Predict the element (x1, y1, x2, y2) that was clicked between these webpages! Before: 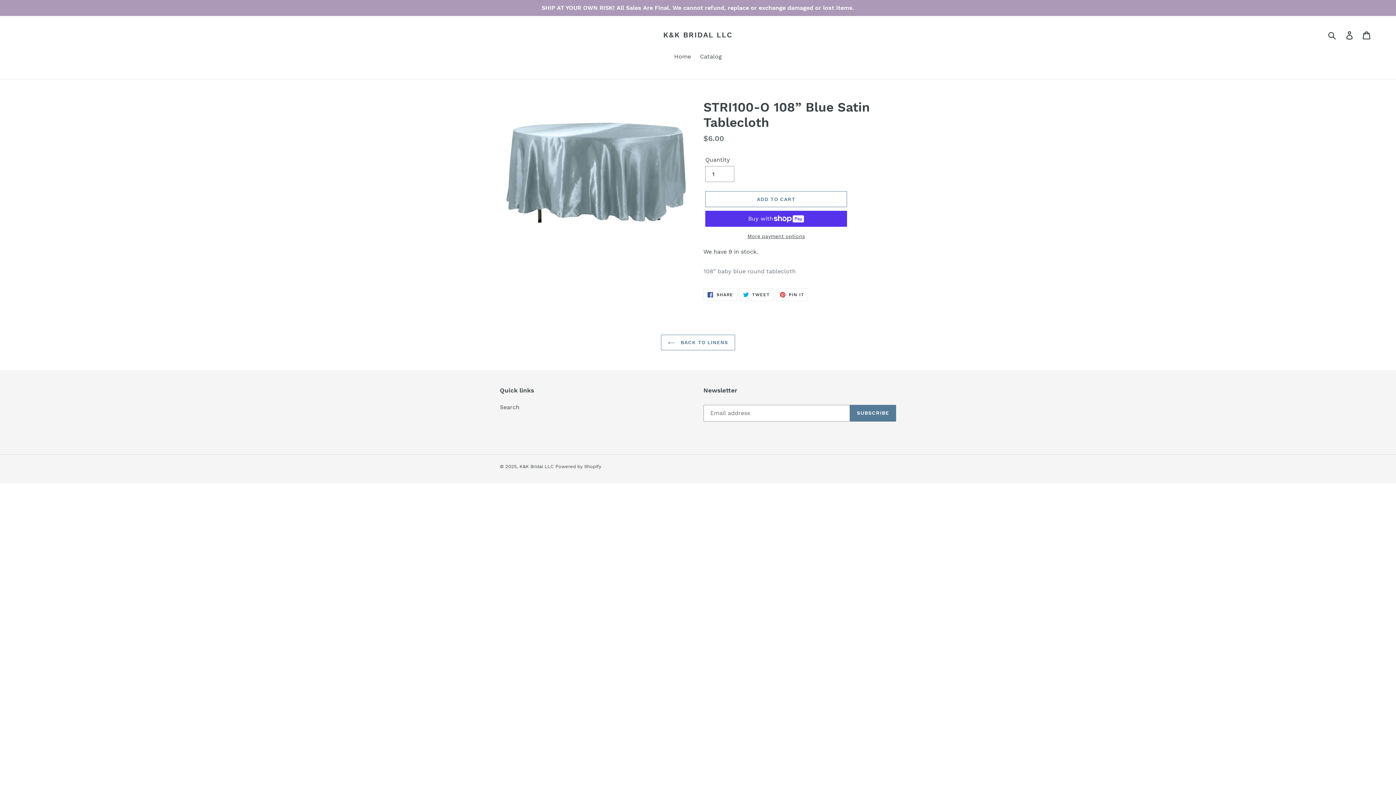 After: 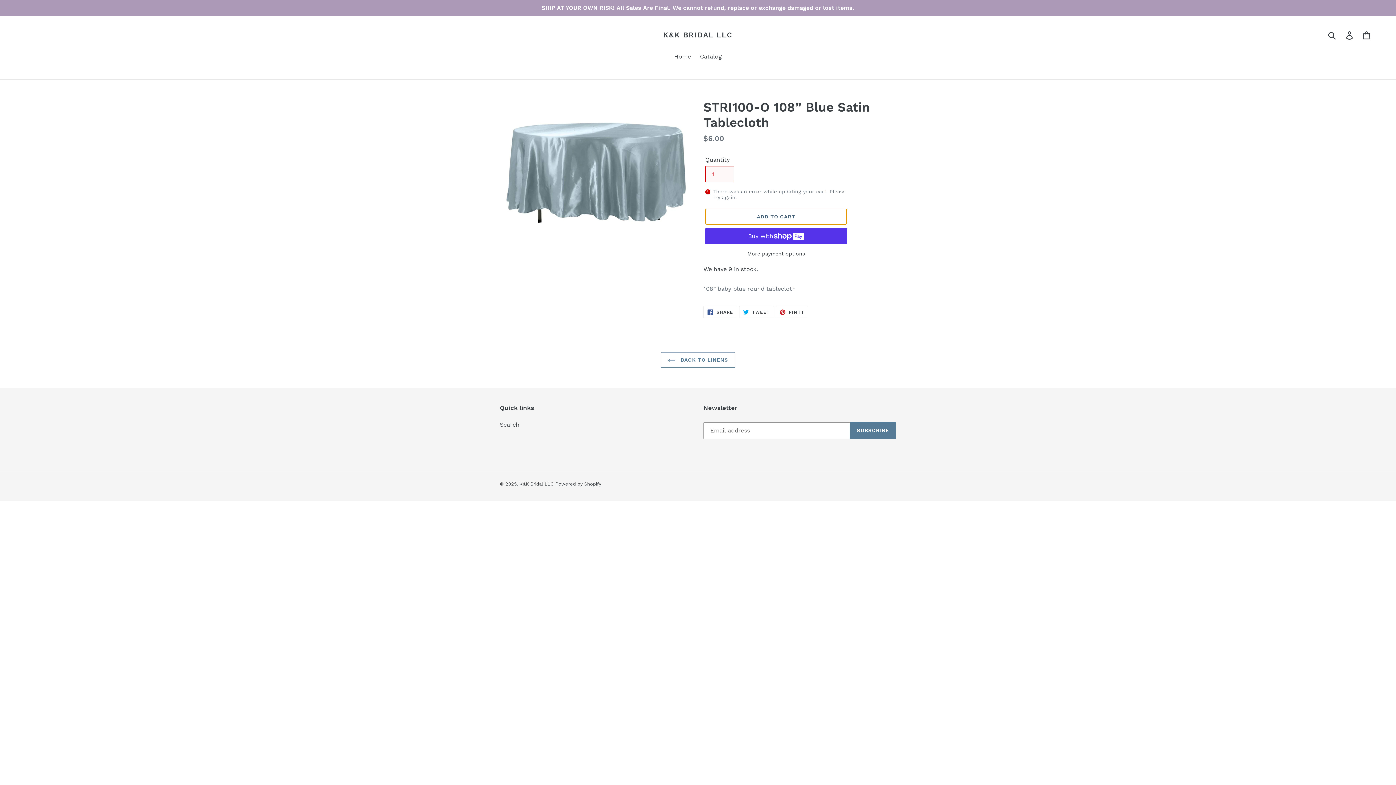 Action: bbox: (705, 191, 847, 207) label: Add to cart